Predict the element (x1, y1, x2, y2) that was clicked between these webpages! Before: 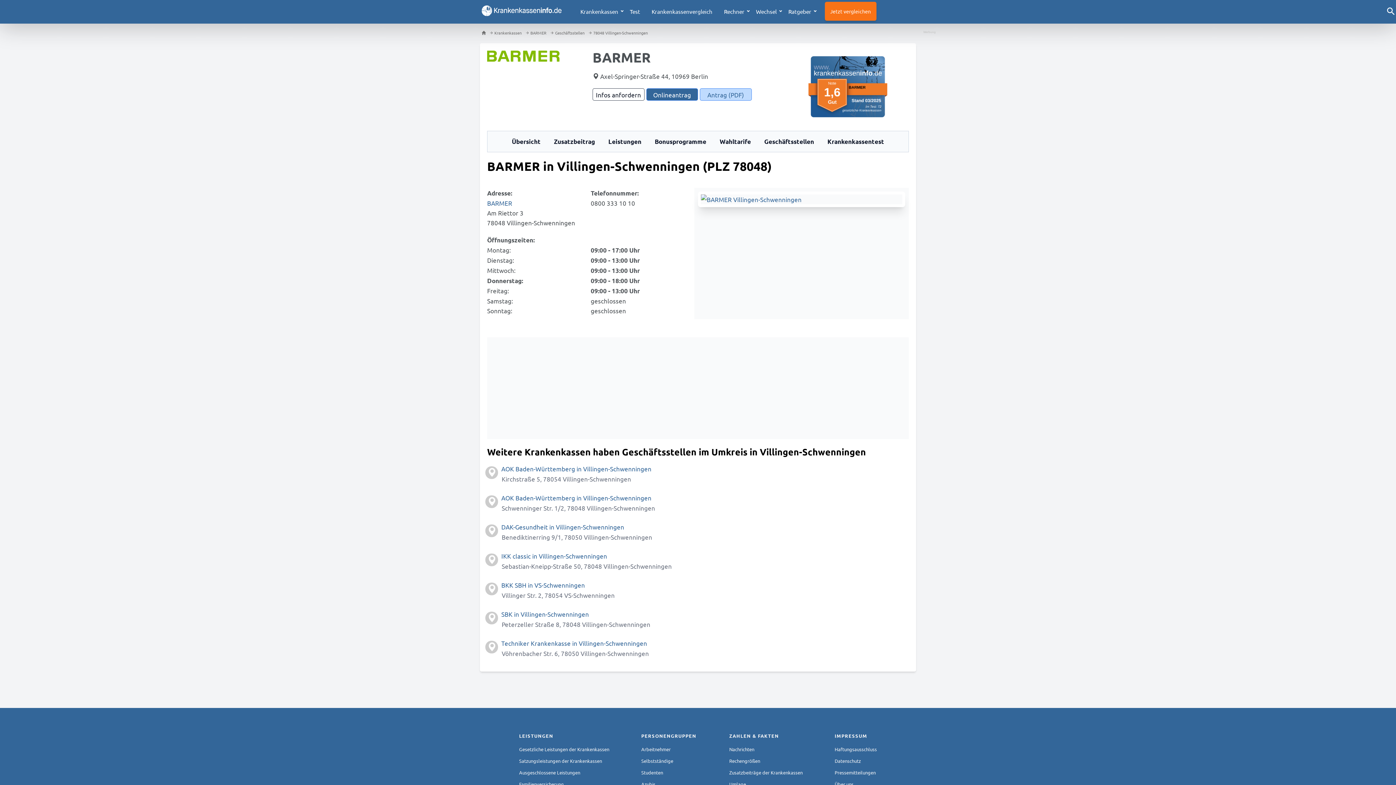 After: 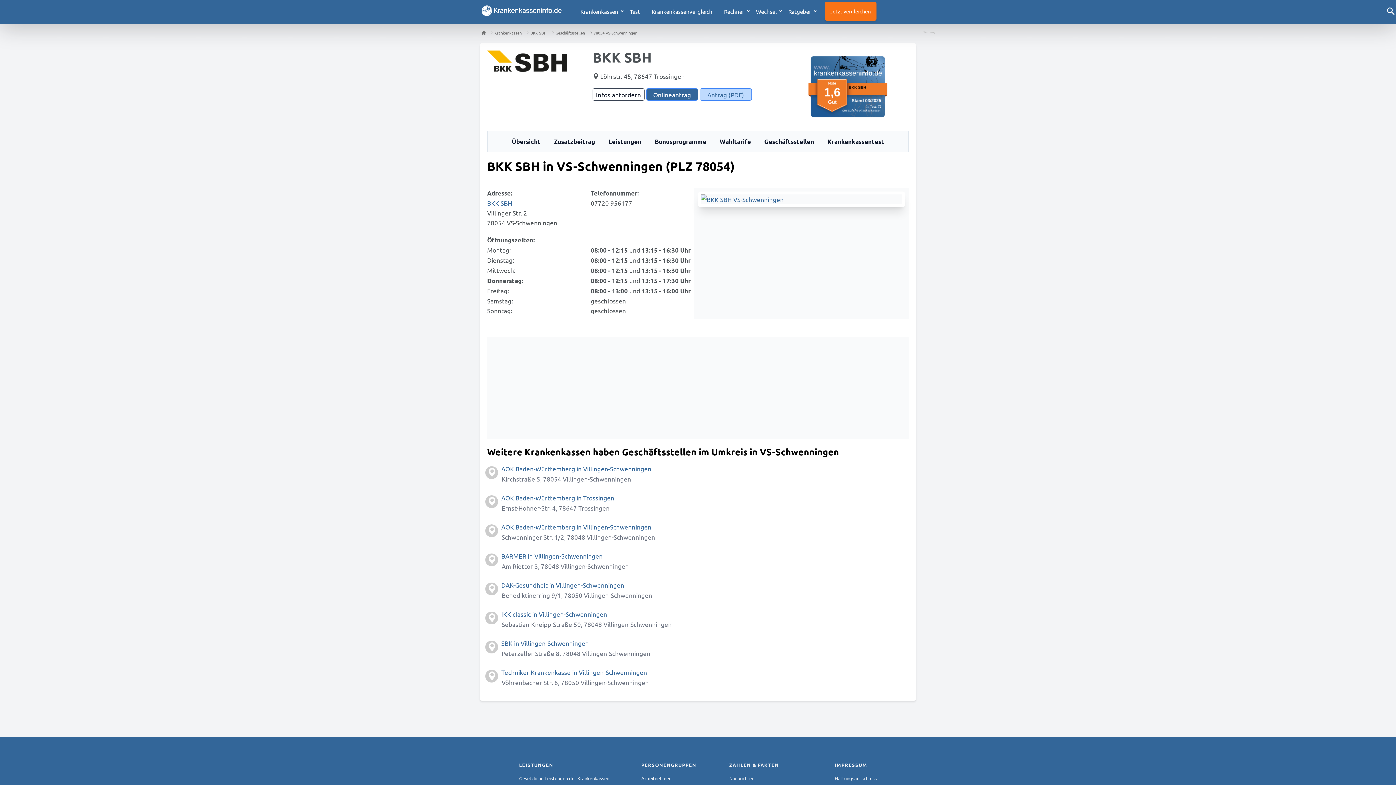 Action: bbox: (501, 581, 585, 589) label: BKK SBH in VS-Schwenningen